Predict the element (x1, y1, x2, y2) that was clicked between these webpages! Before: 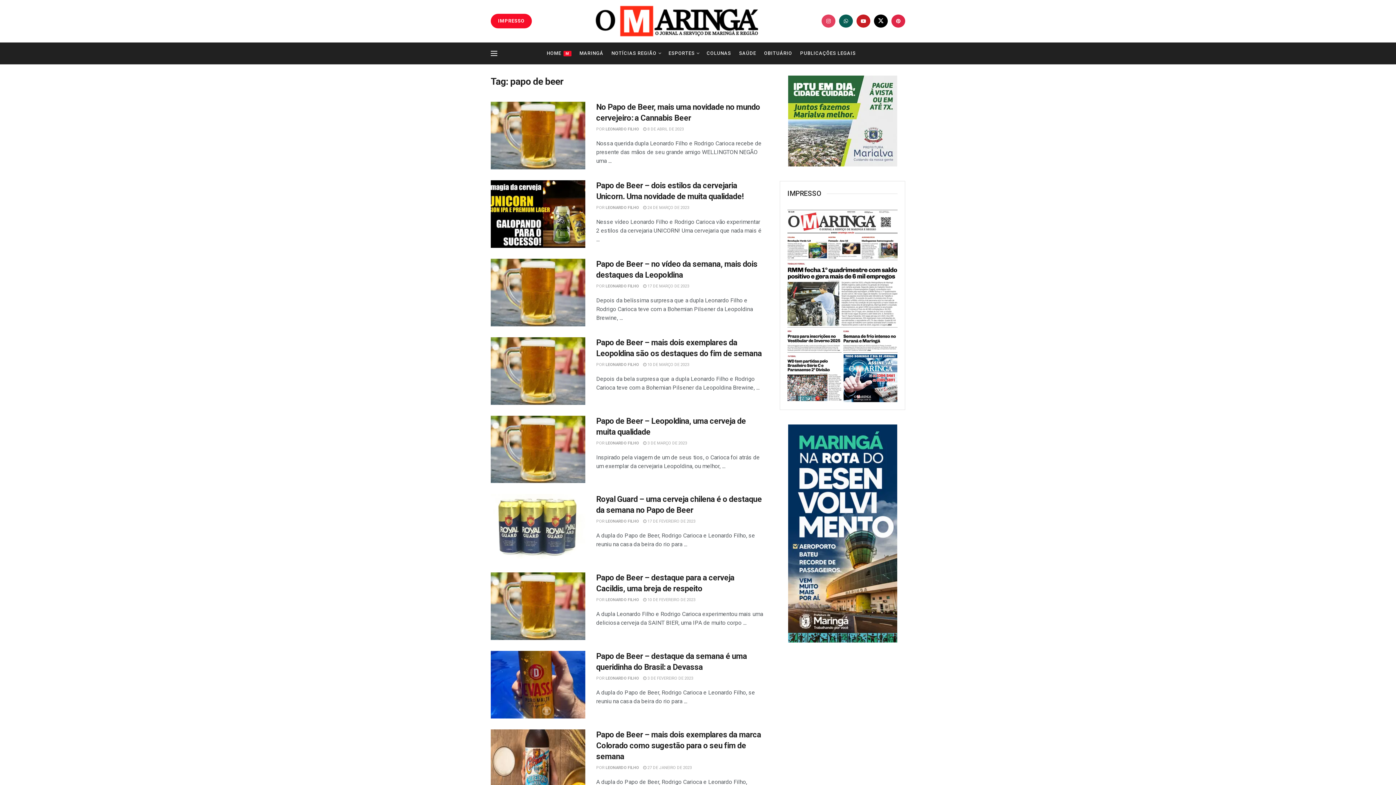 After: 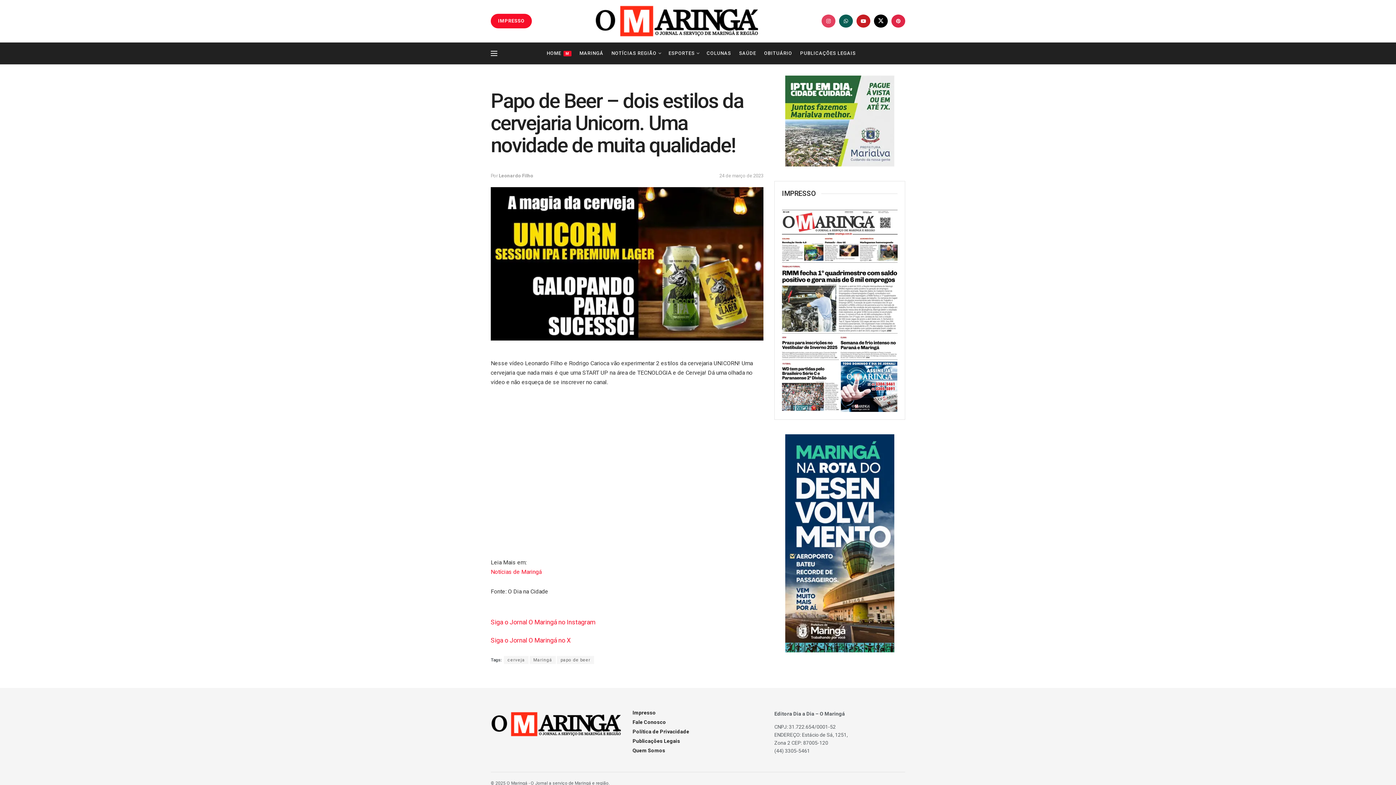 Action: bbox: (490, 180, 585, 247) label: Read article: Papo de Beer – dois estilos da cervejaria Unicorn. Uma novidade de muita qualidade!